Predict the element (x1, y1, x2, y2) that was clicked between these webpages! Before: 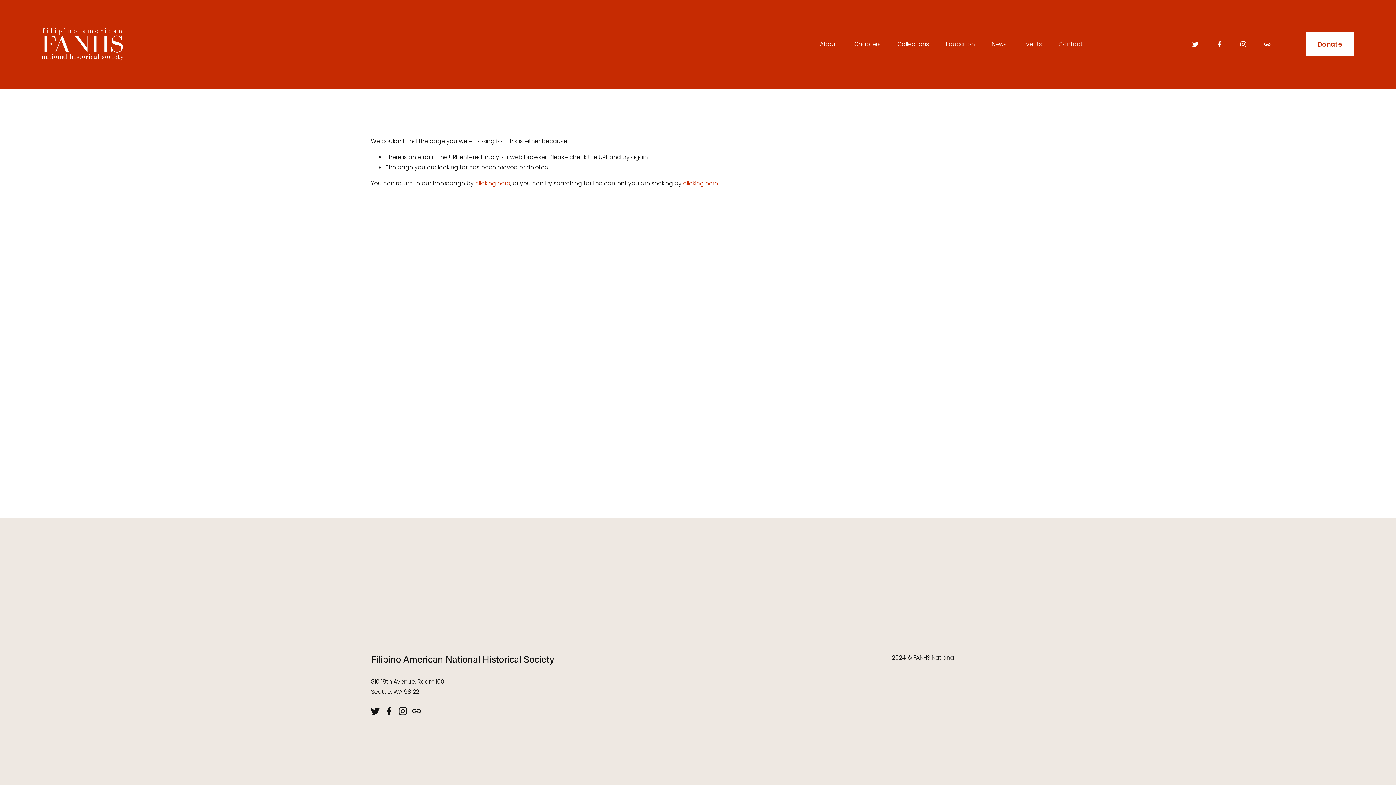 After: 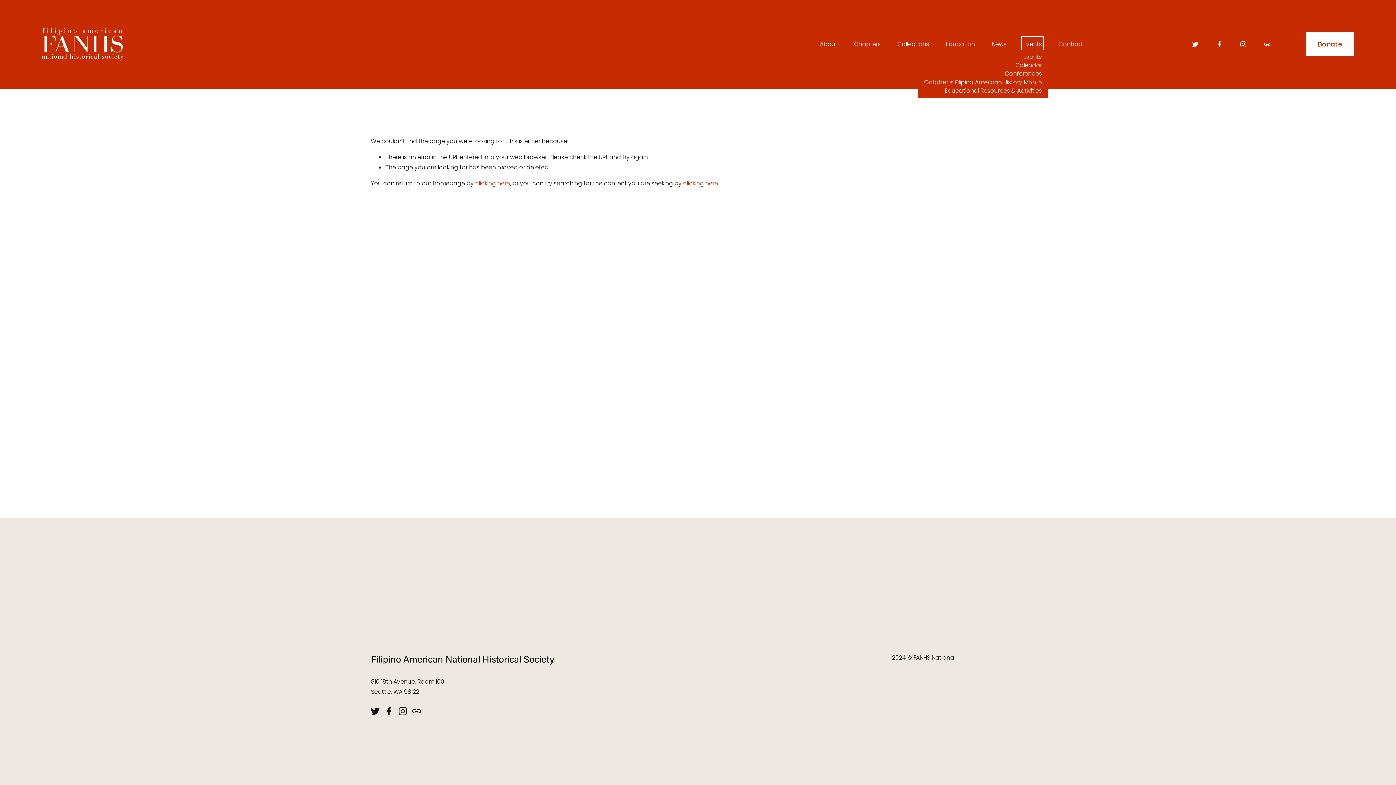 Action: bbox: (1023, 38, 1042, 49) label: folder dropdown